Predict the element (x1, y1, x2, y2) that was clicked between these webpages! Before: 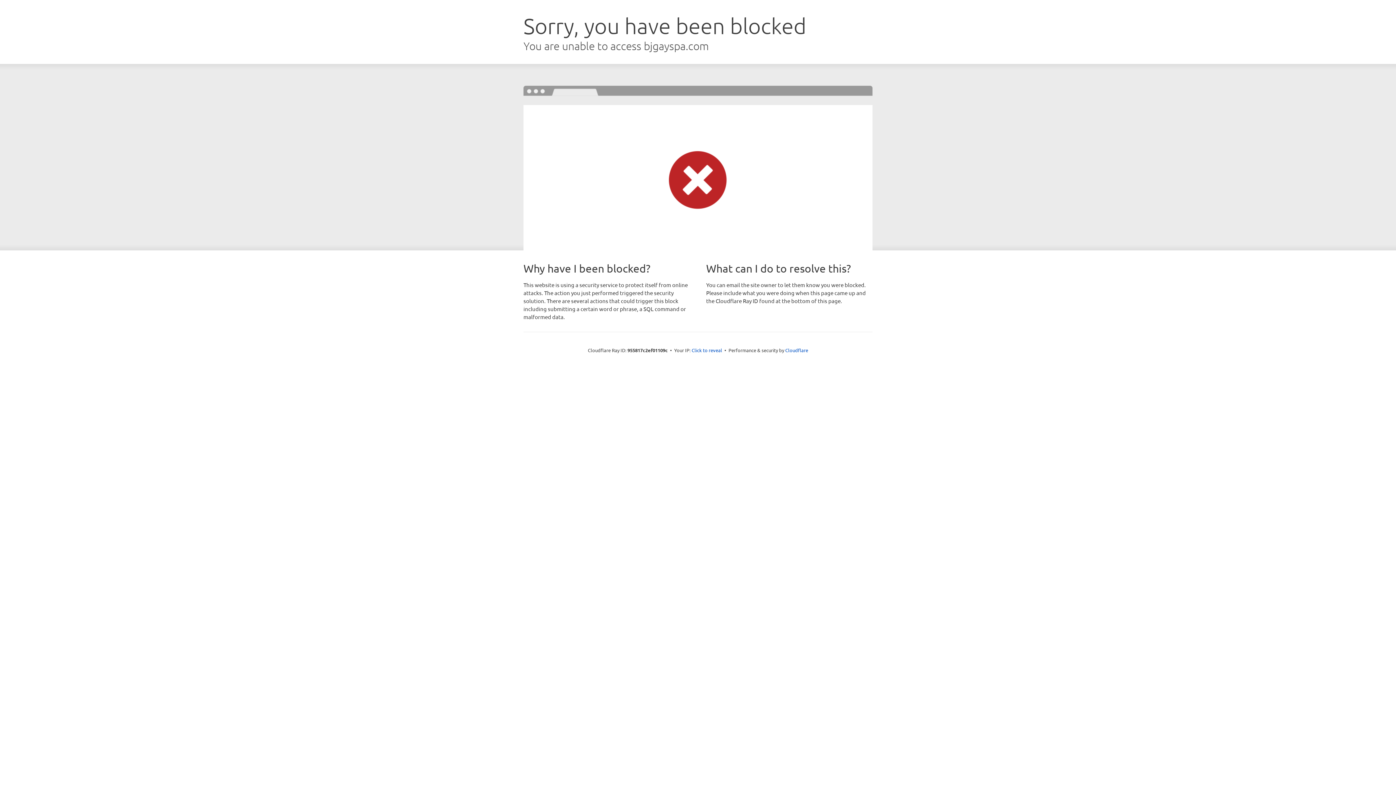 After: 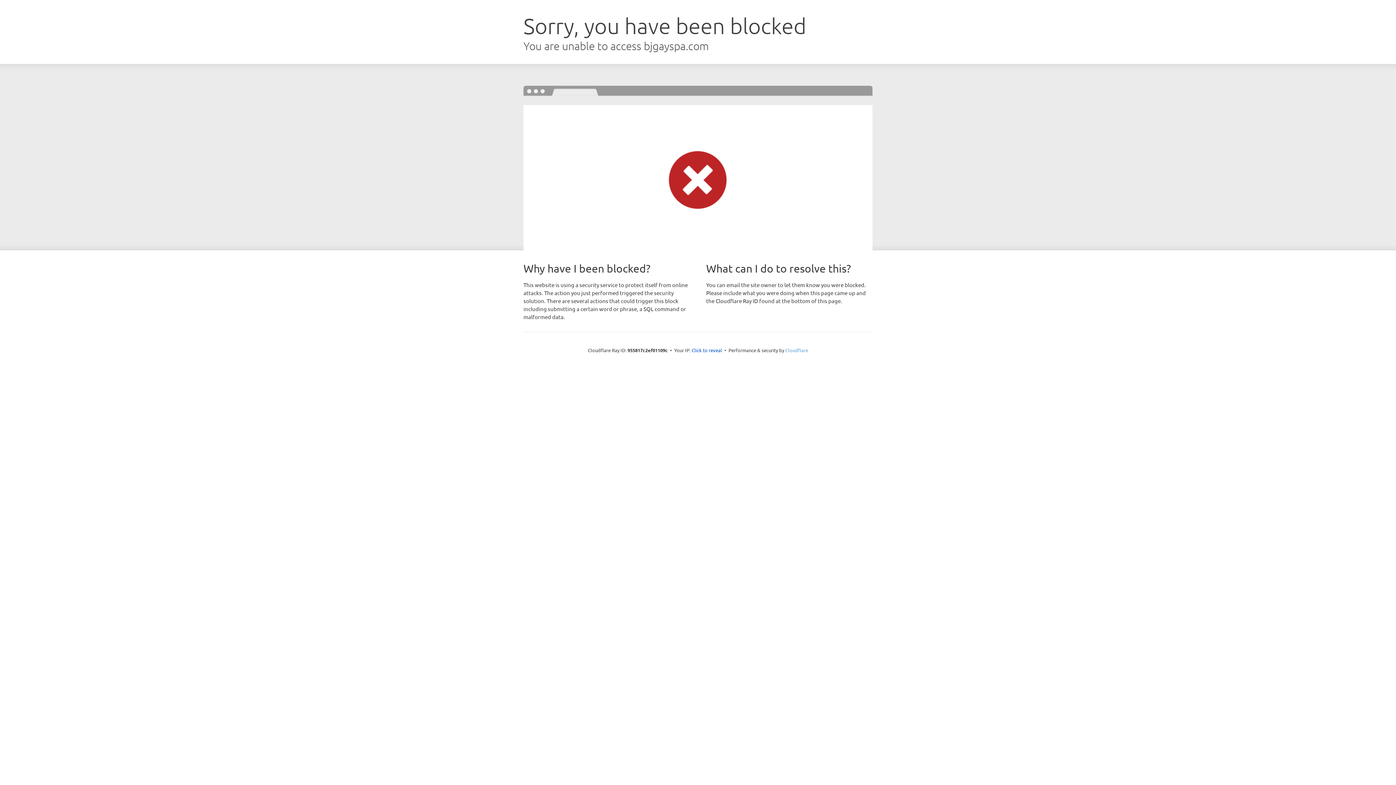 Action: bbox: (785, 347, 808, 353) label: Cloudflare